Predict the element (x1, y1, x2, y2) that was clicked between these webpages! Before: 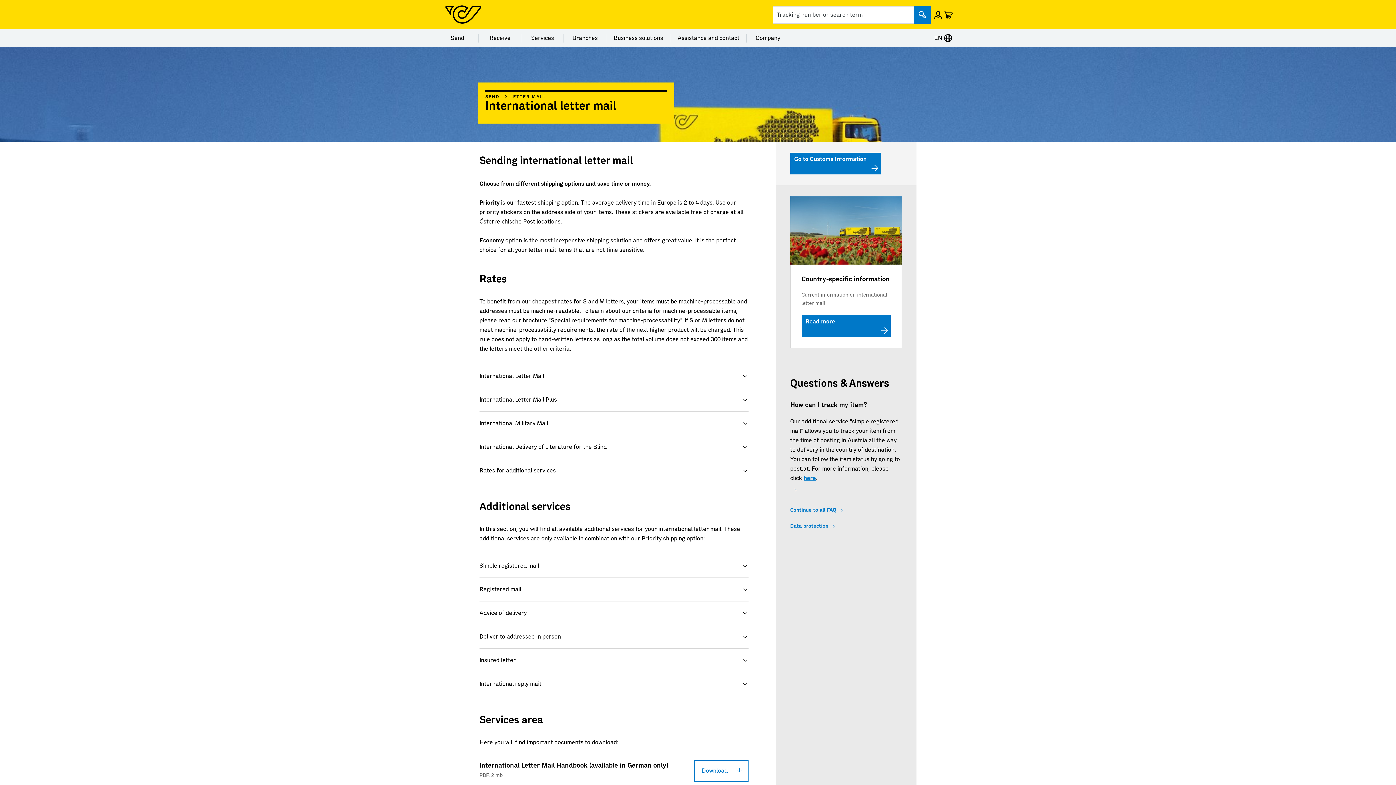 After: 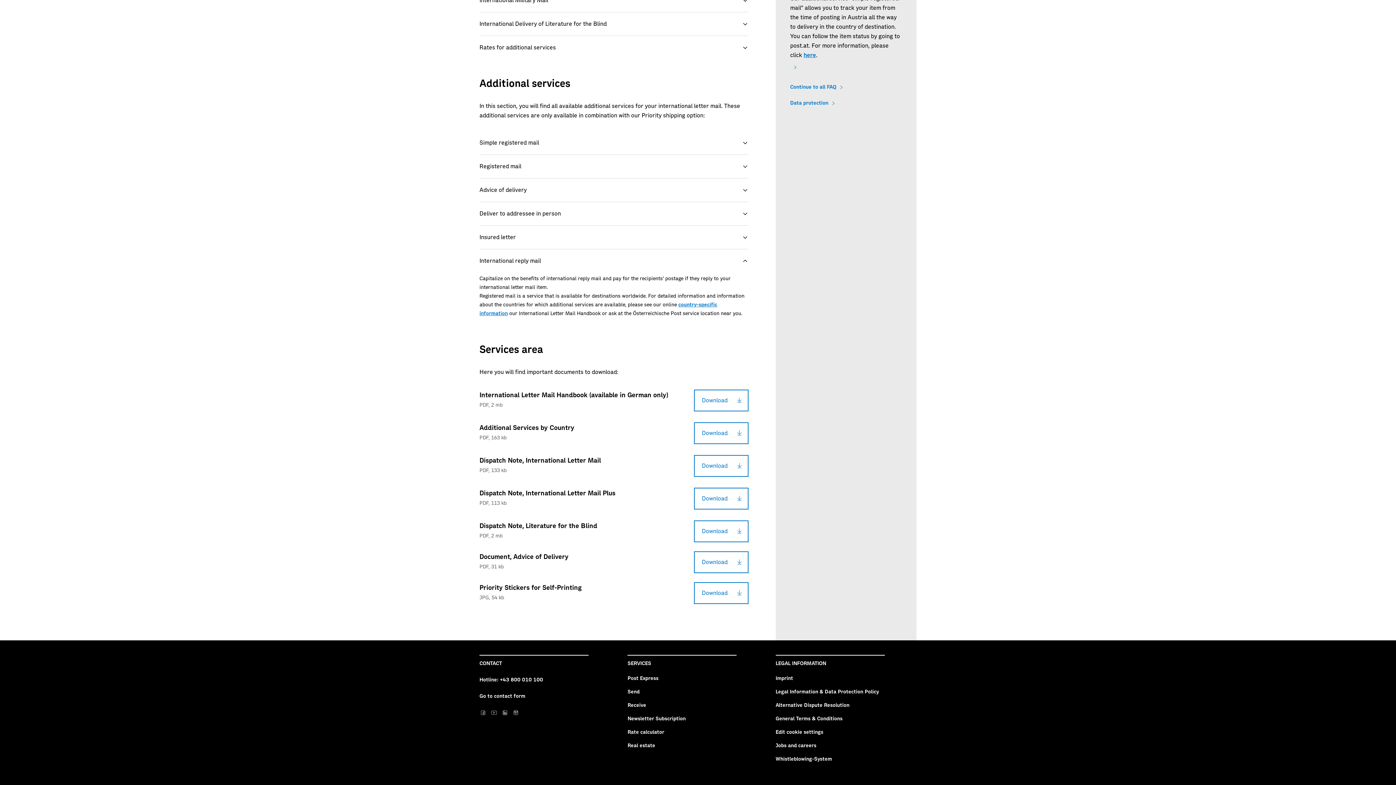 Action: label: International reply mail bbox: (479, 672, 748, 696)